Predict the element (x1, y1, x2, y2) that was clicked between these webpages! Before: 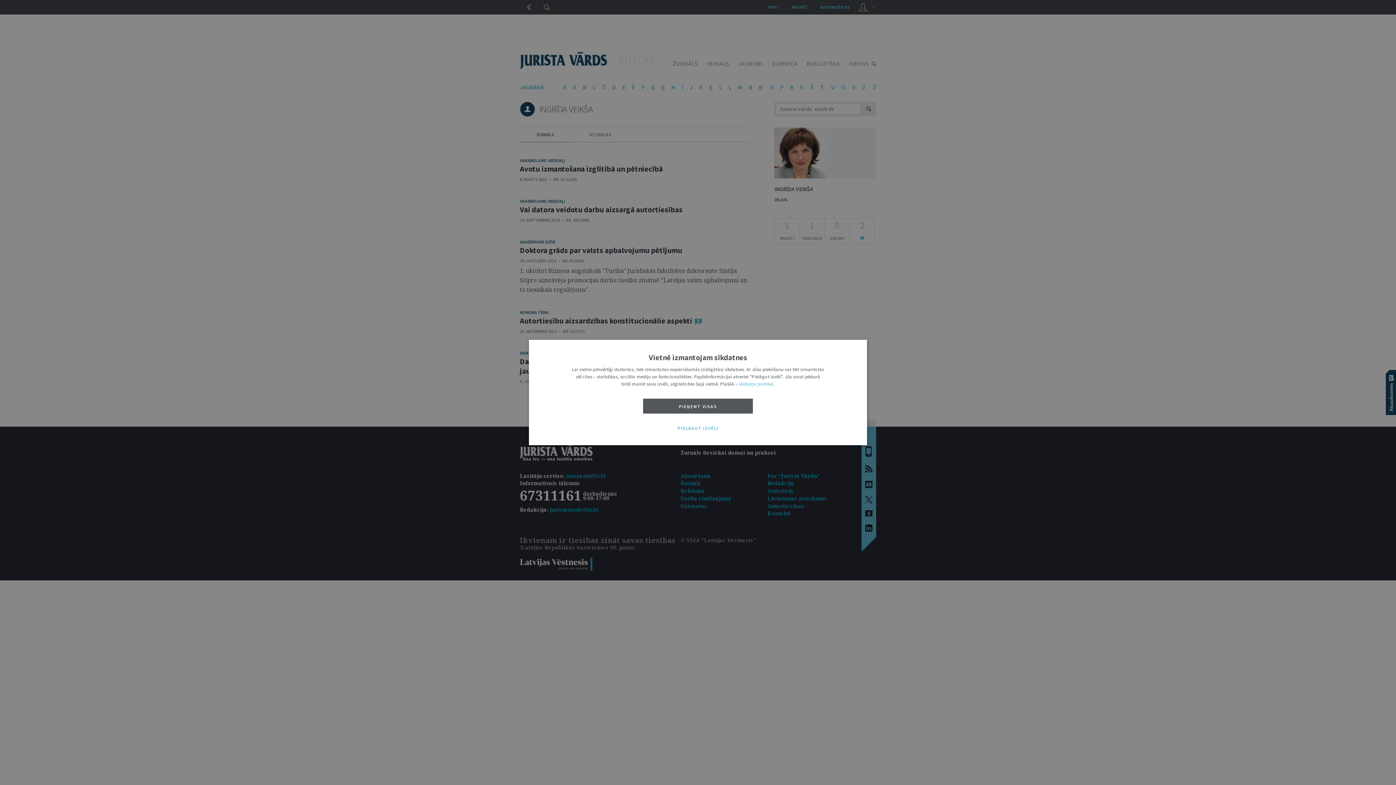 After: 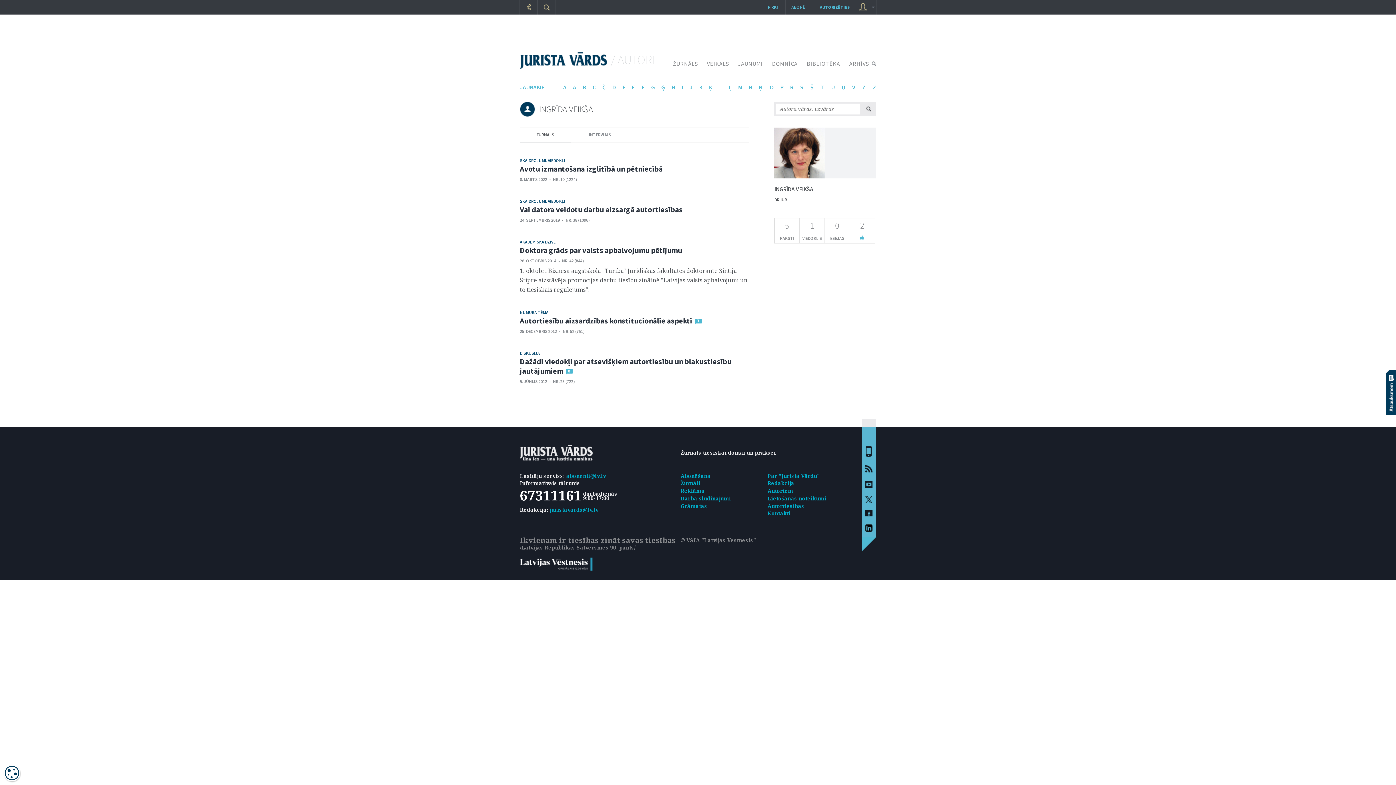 Action: bbox: (643, 398, 753, 413) label: PIEŅEMT VISAS